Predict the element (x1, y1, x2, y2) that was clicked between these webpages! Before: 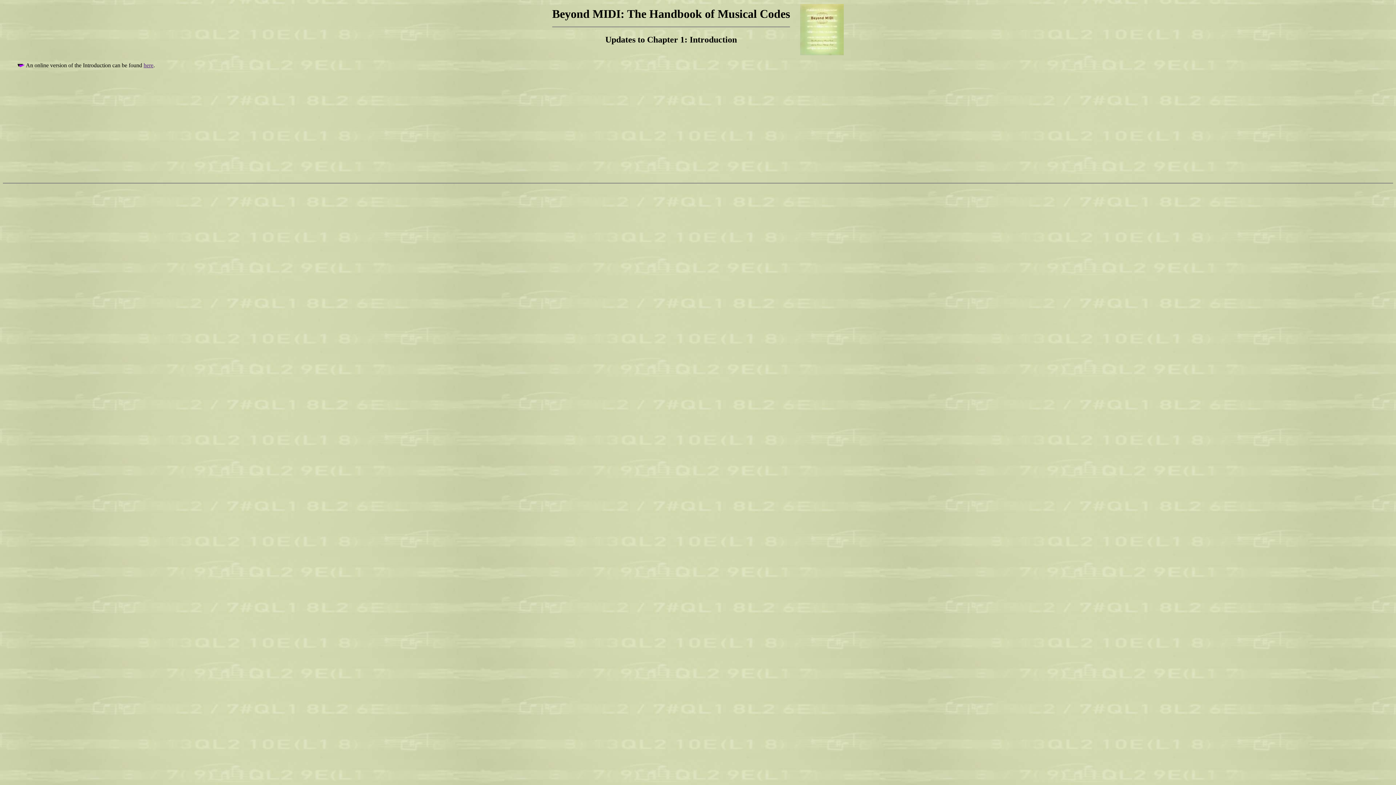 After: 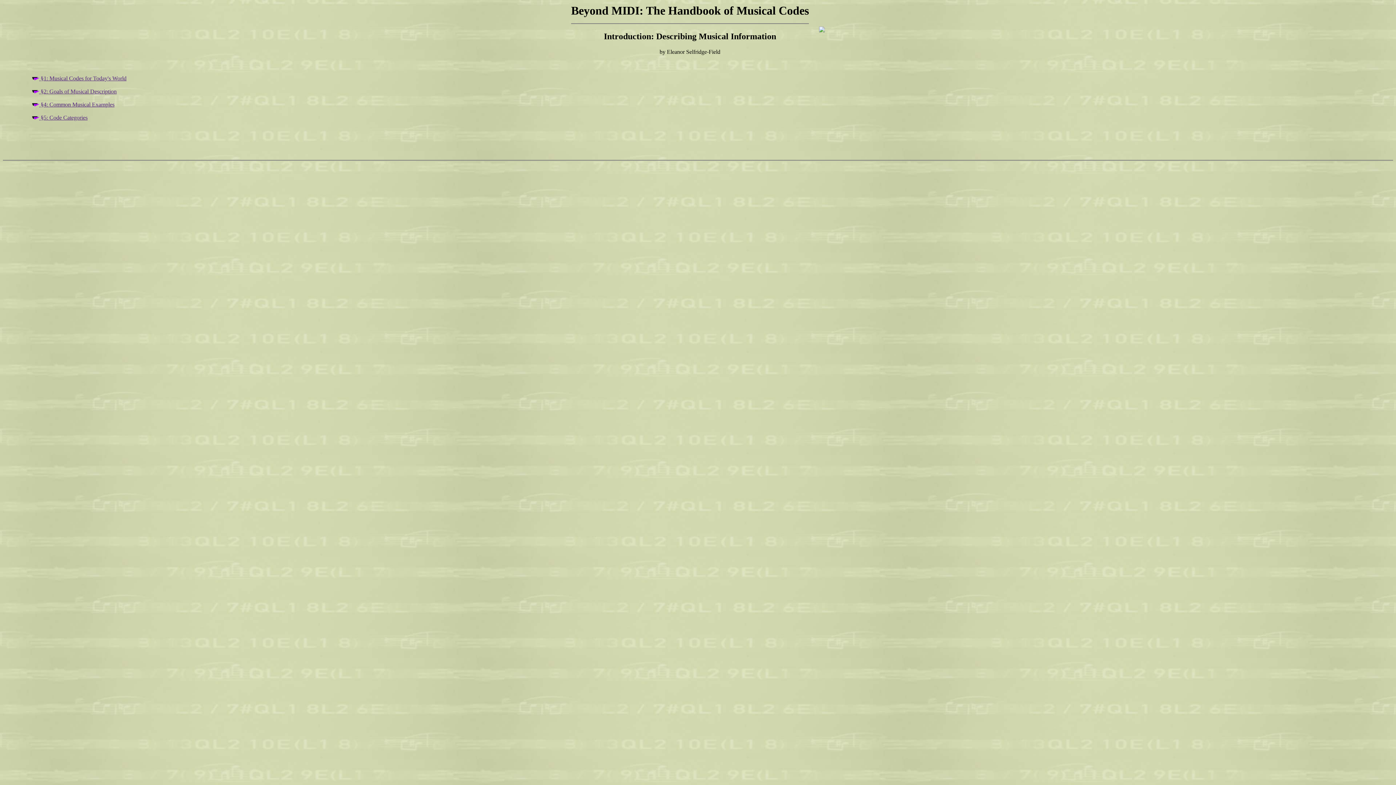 Action: label: here bbox: (143, 62, 153, 68)